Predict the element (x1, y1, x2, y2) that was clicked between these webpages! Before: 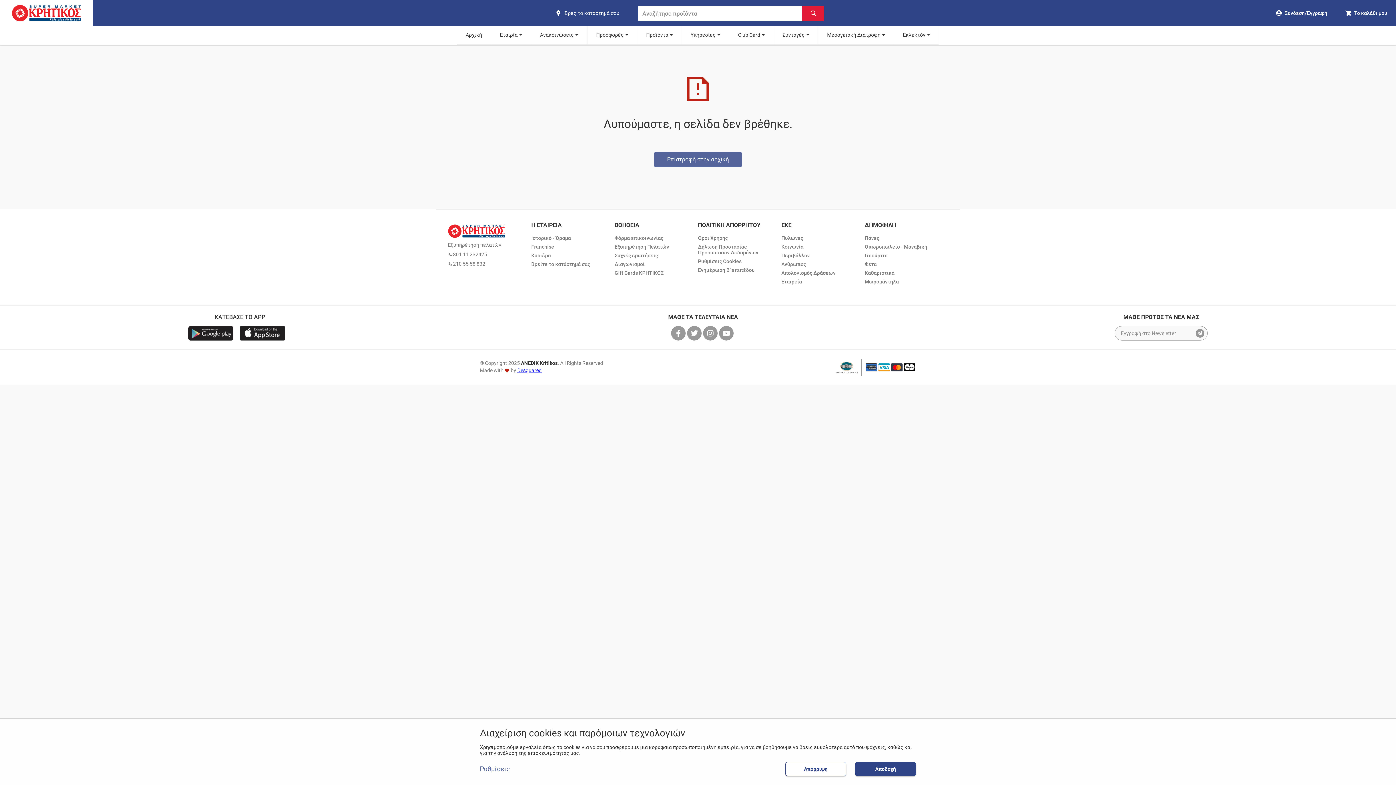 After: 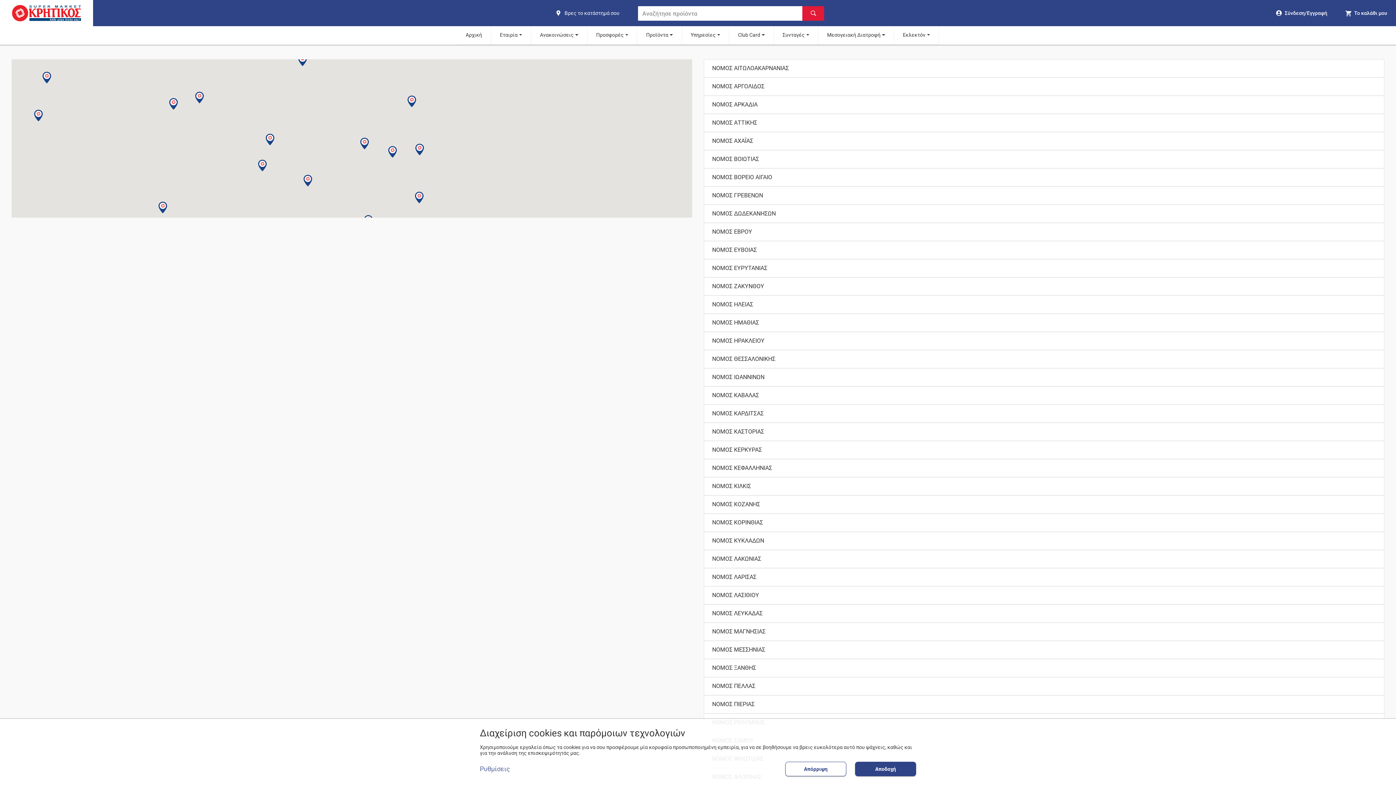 Action: label: Βρείτε το κατάστημά σας bbox: (531, 261, 590, 267)